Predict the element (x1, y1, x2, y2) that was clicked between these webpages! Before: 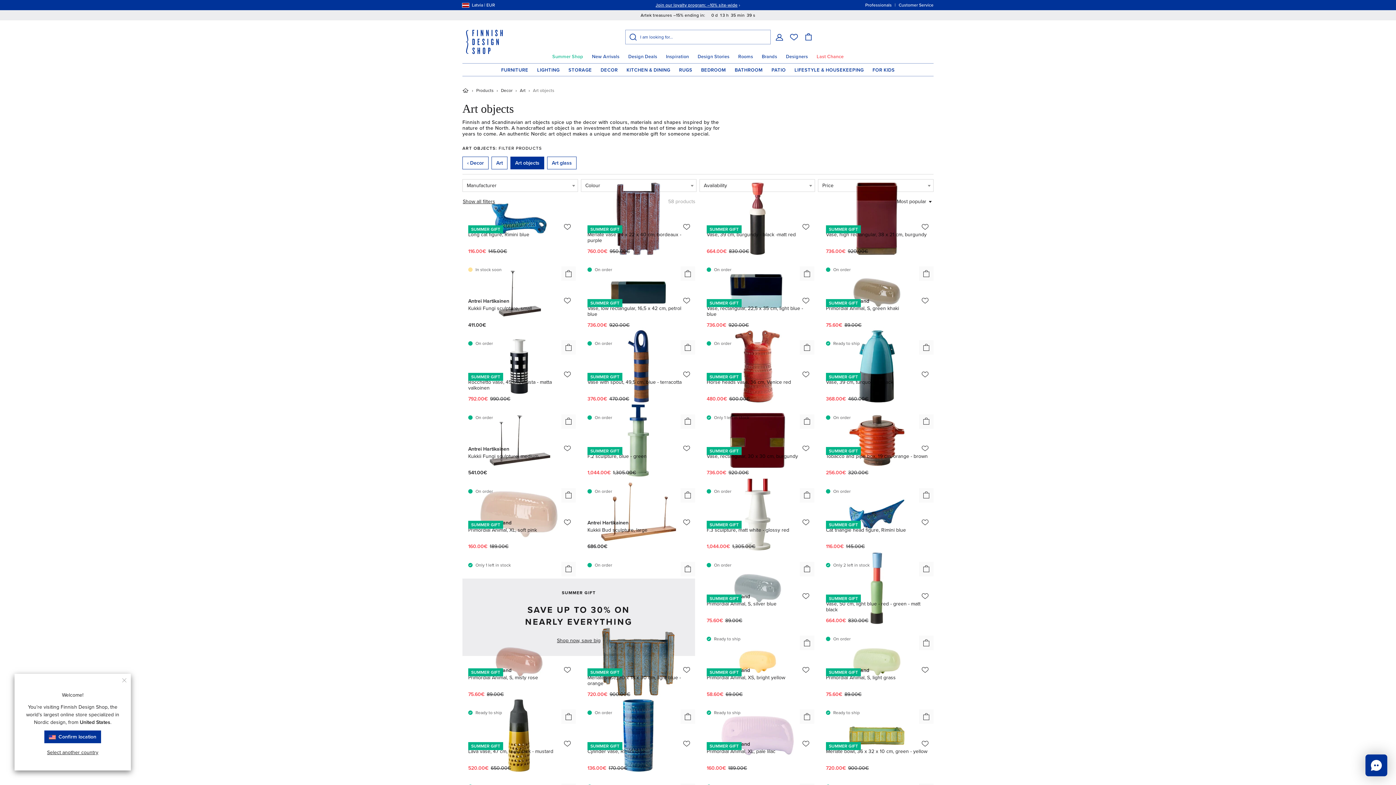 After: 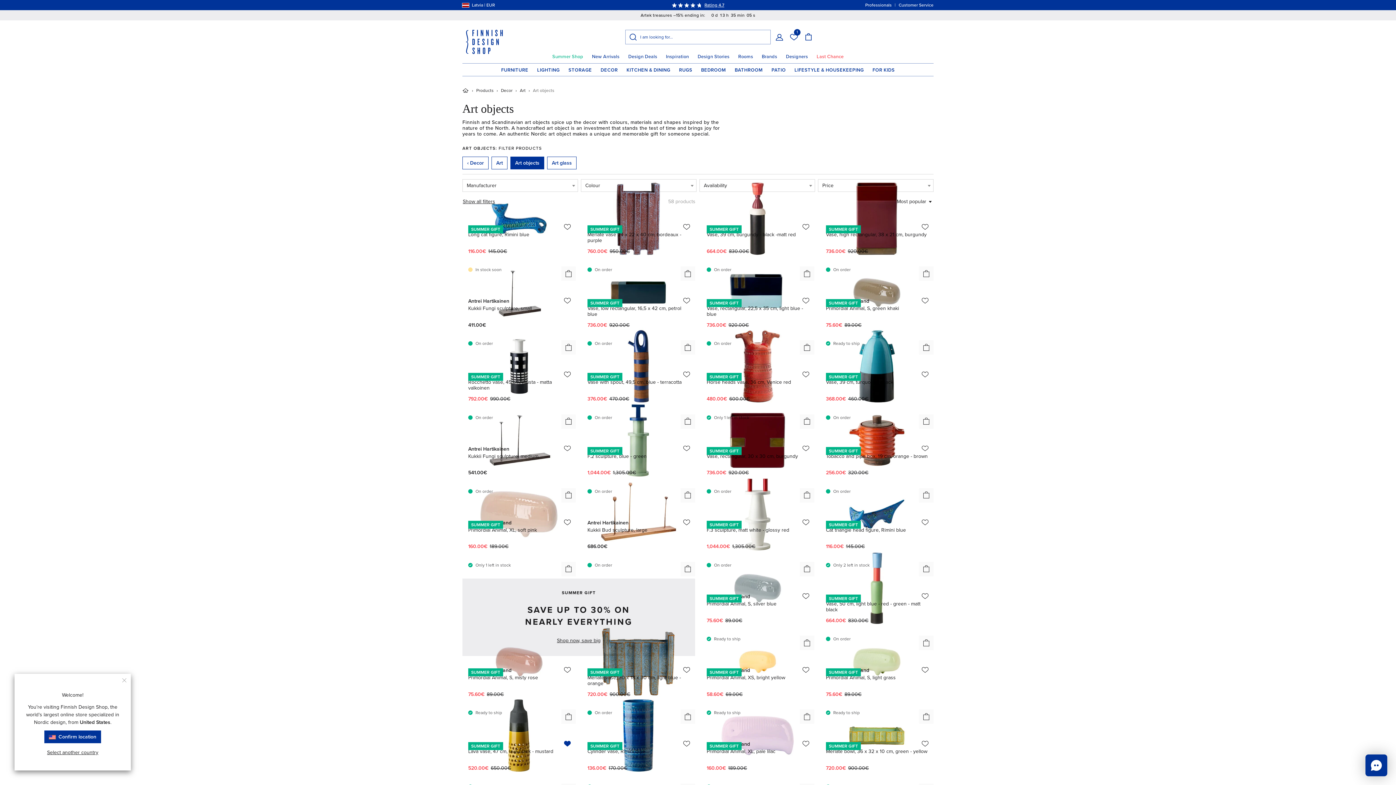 Action: bbox: (562, 739, 571, 748)